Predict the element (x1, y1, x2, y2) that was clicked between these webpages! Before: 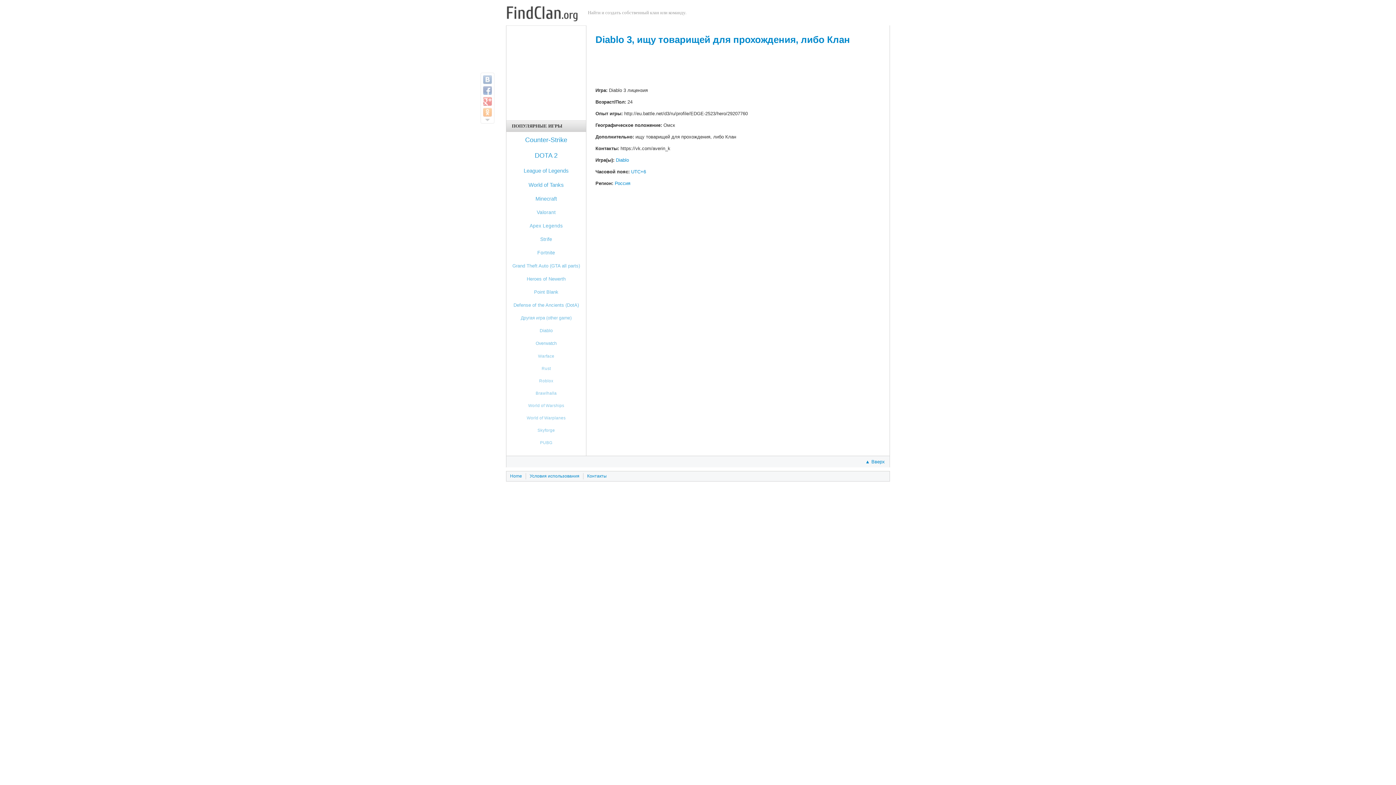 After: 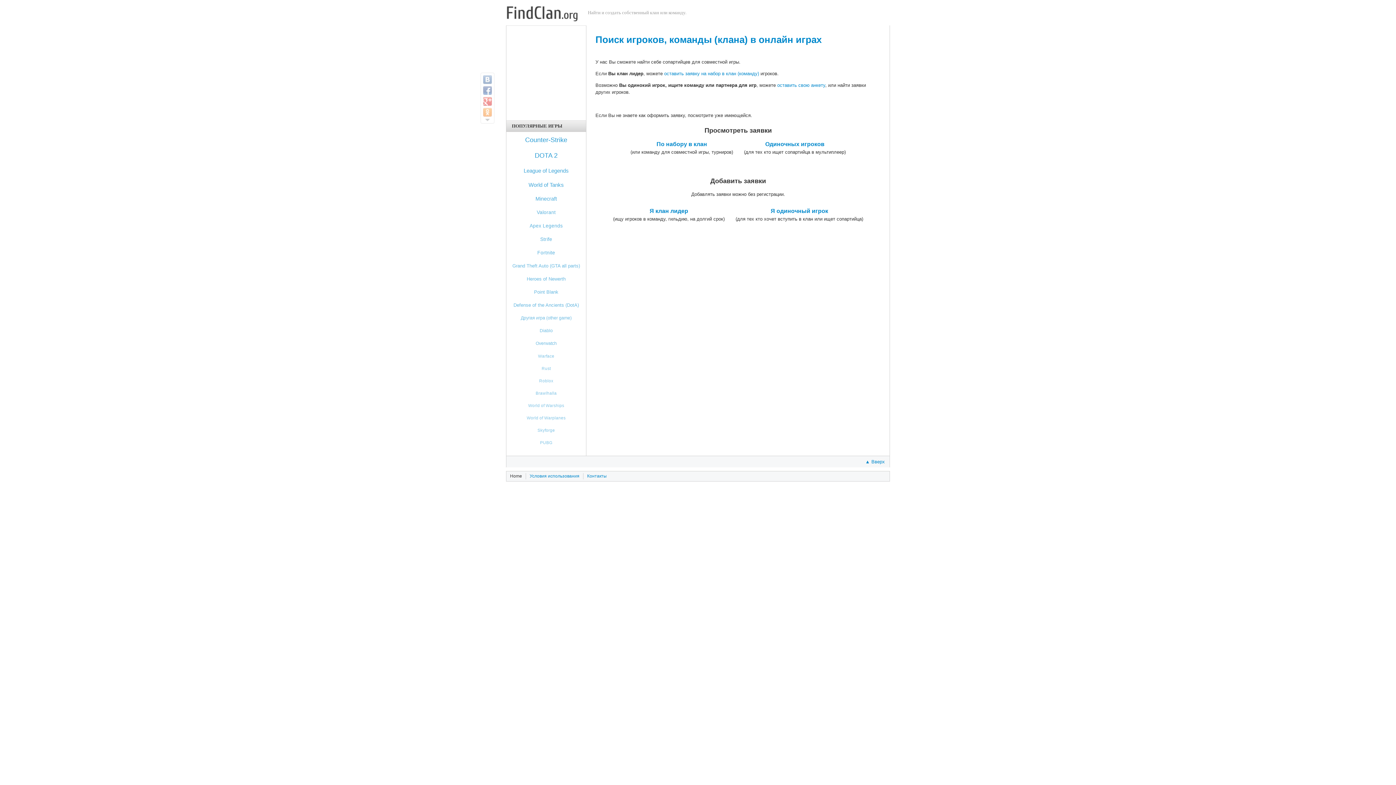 Action: bbox: (506, 3, 578, 25)